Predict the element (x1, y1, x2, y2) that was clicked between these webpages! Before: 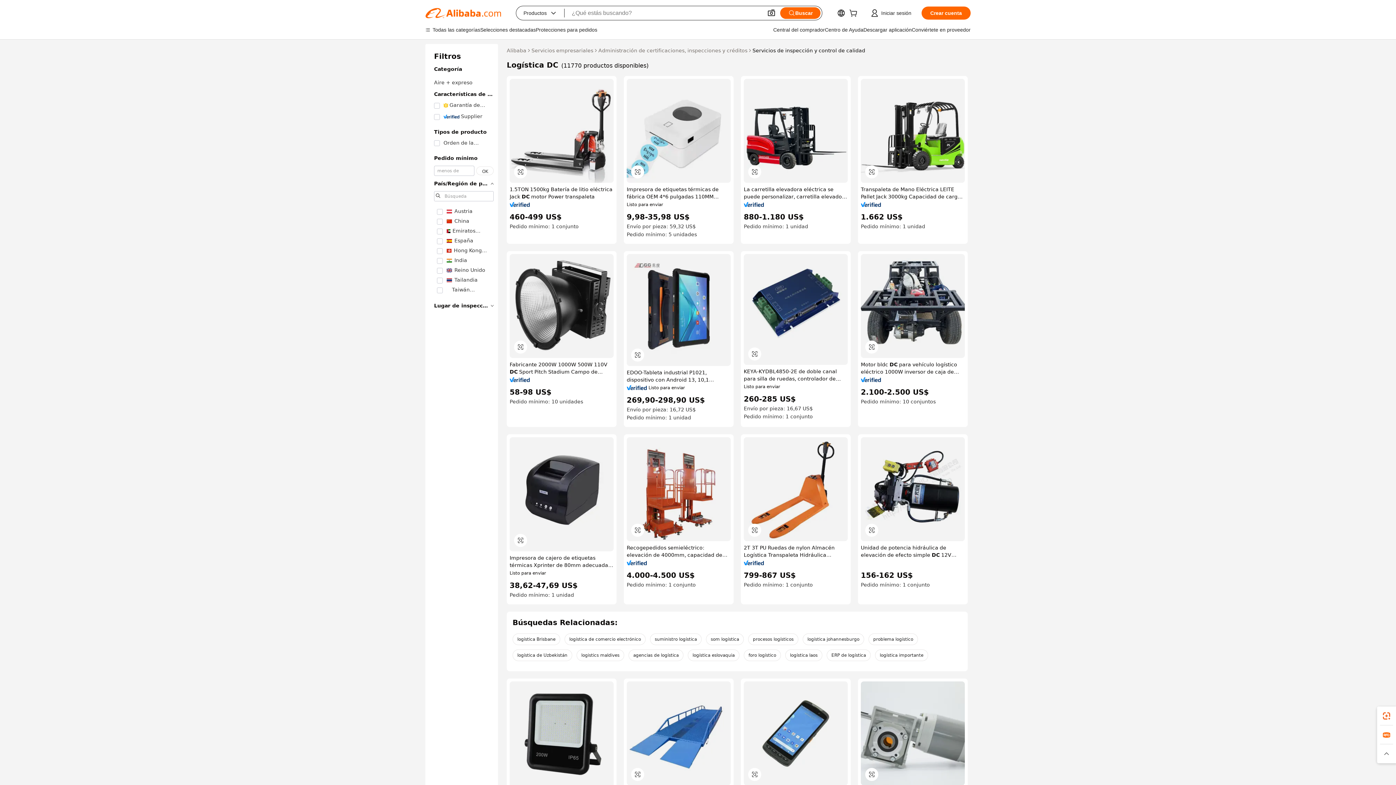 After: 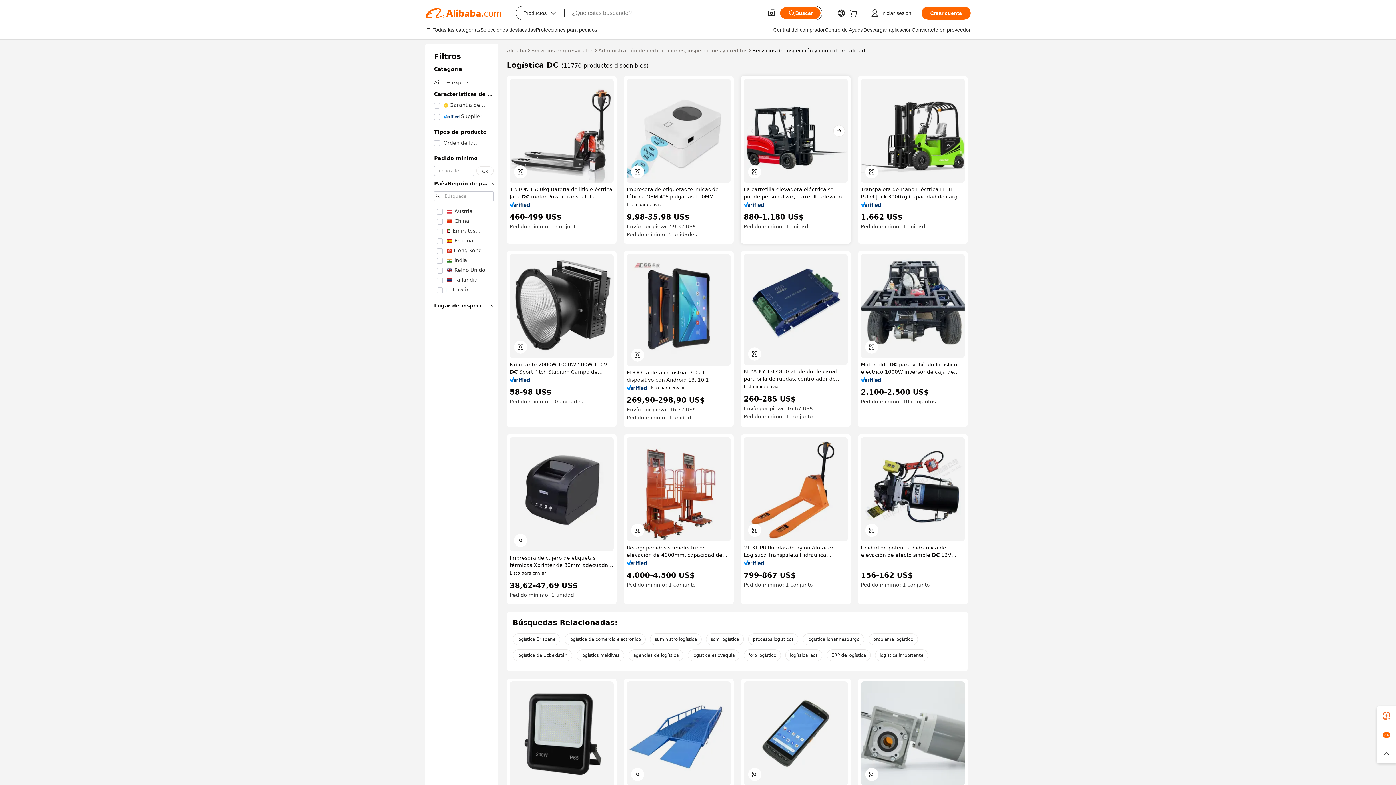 Action: bbox: (744, 78, 848, 182)